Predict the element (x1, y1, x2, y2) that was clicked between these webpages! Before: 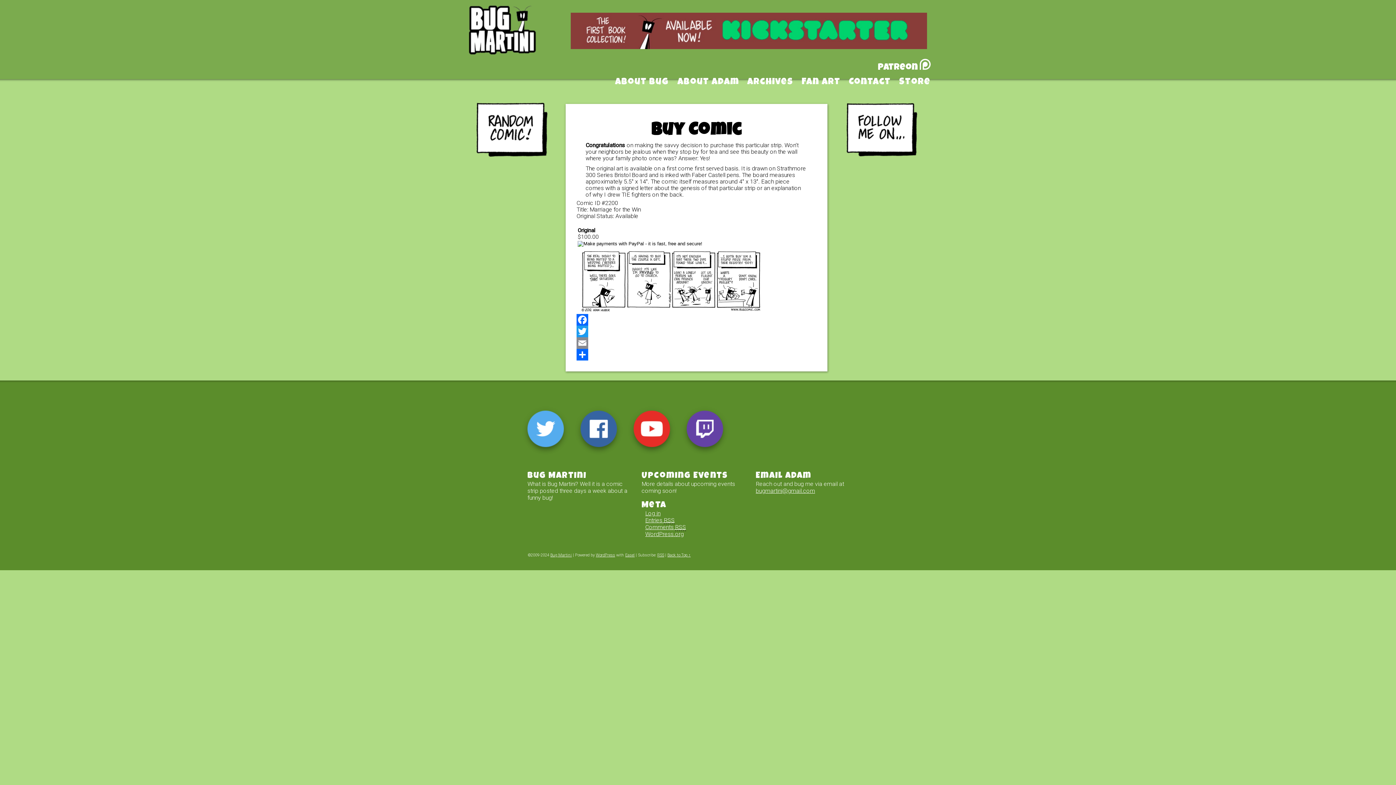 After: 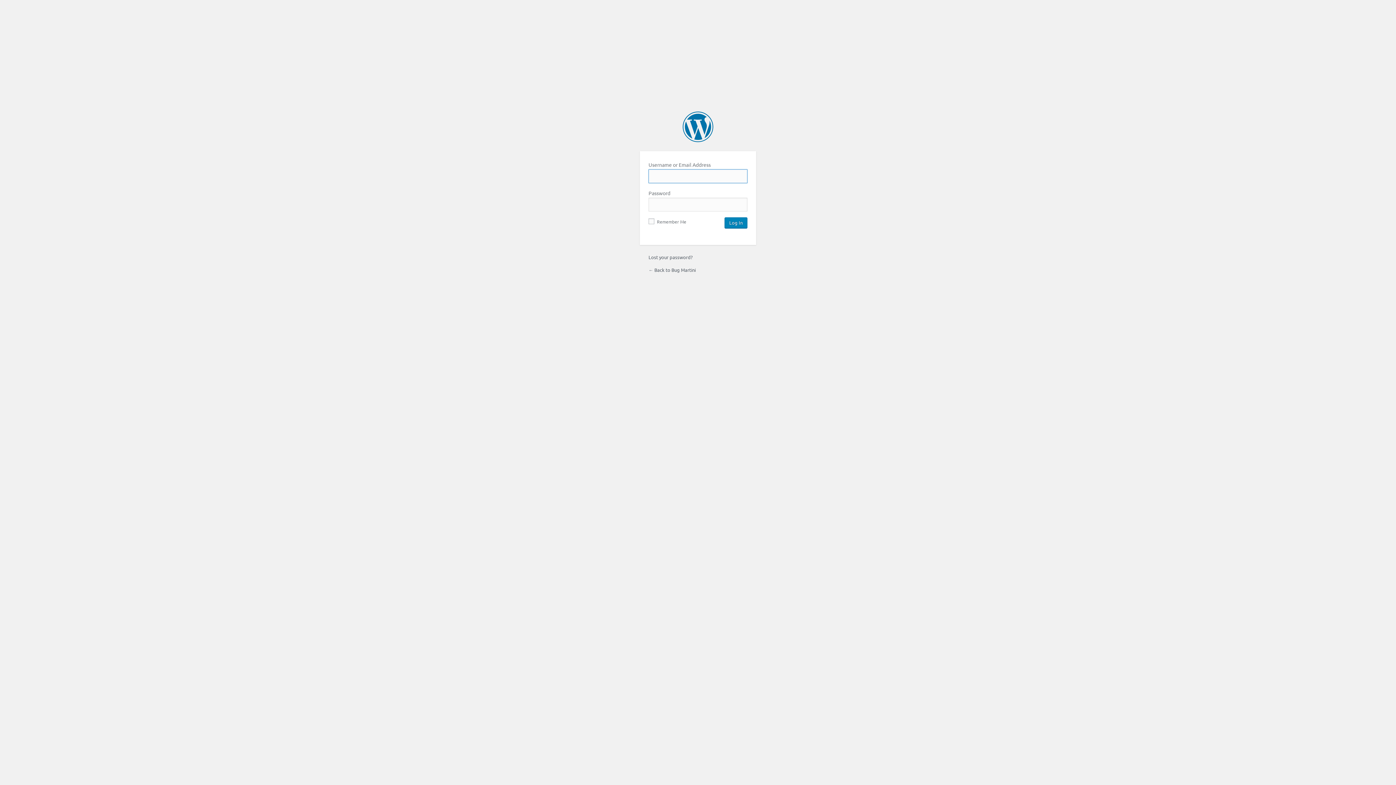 Action: bbox: (645, 510, 660, 517) label: Log in